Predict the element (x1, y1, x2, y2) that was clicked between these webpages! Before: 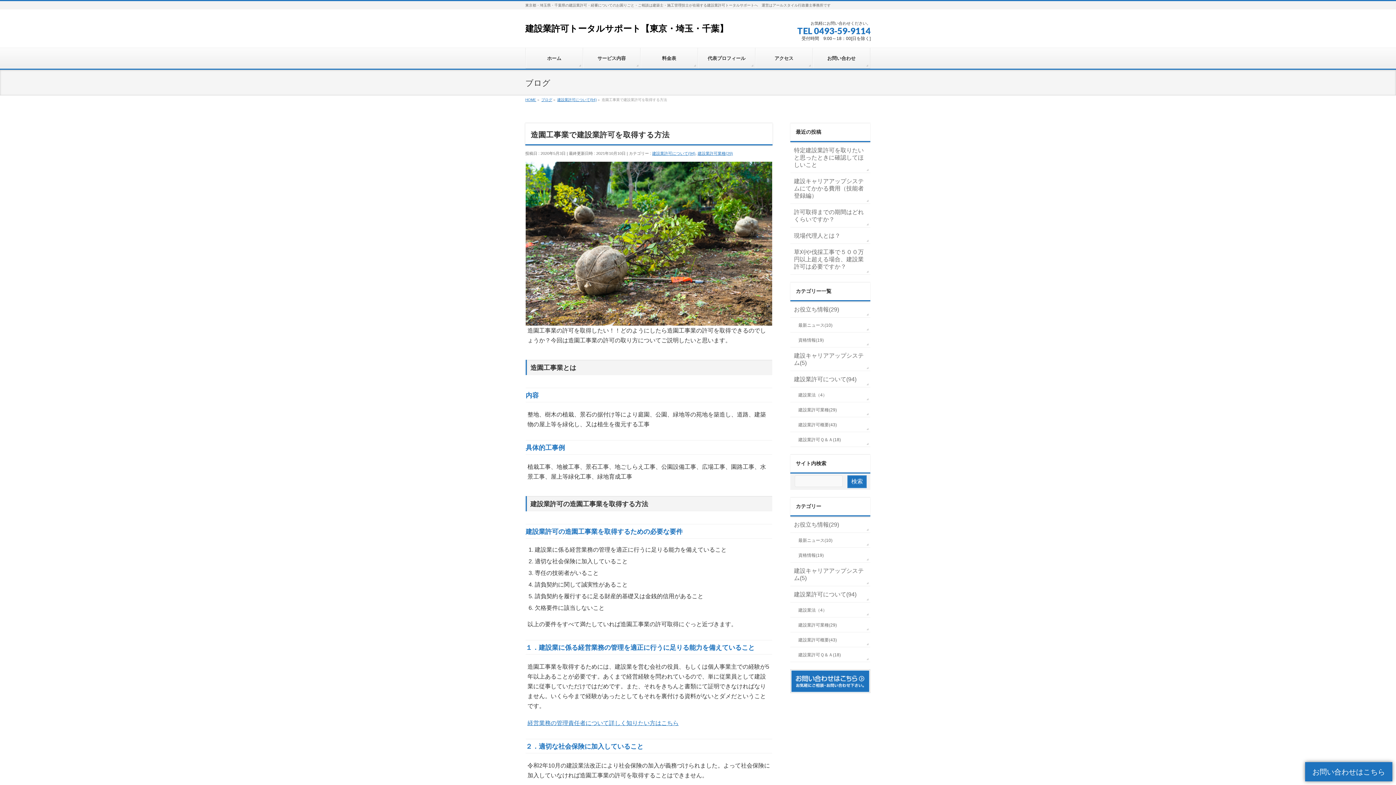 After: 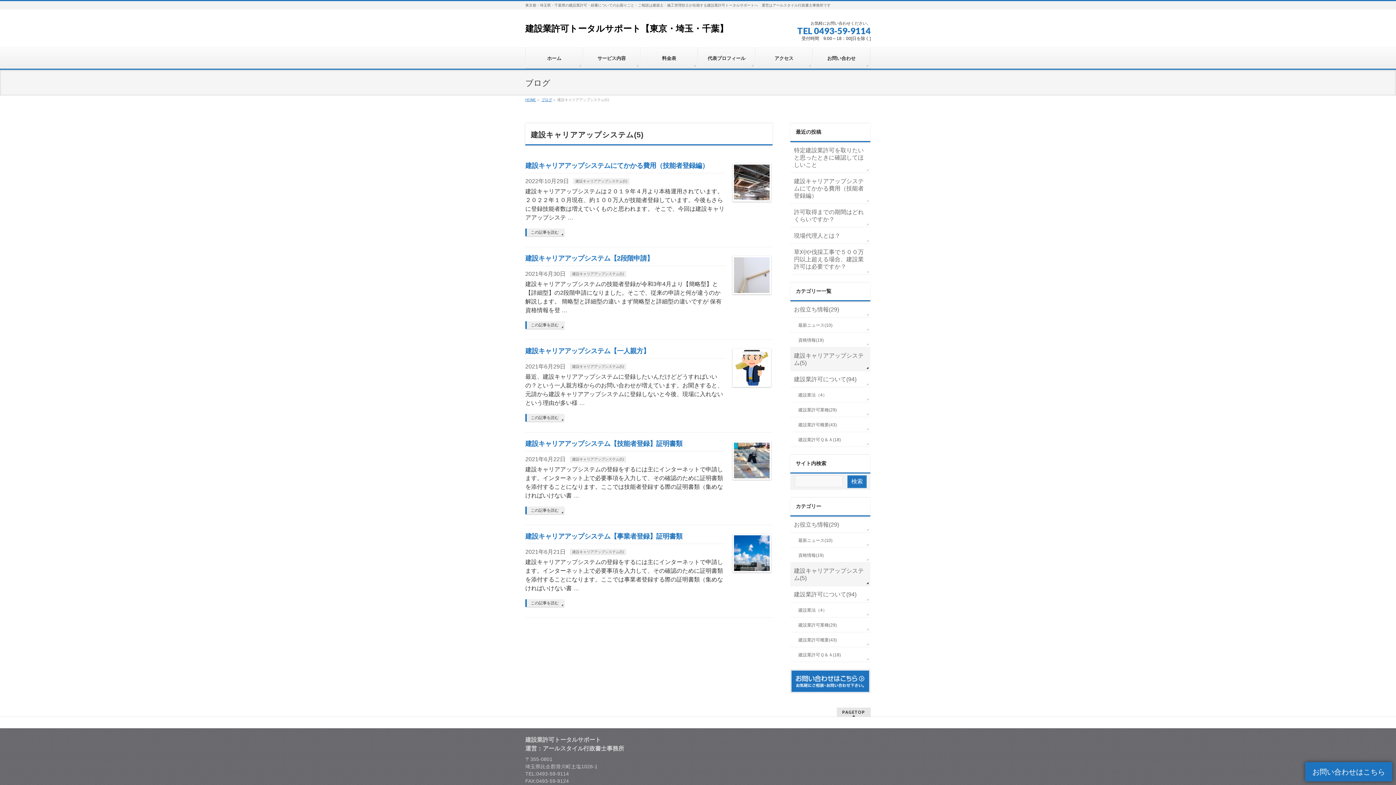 Action: bbox: (790, 347, 870, 370) label: 建設キャリアアップシステム(5)